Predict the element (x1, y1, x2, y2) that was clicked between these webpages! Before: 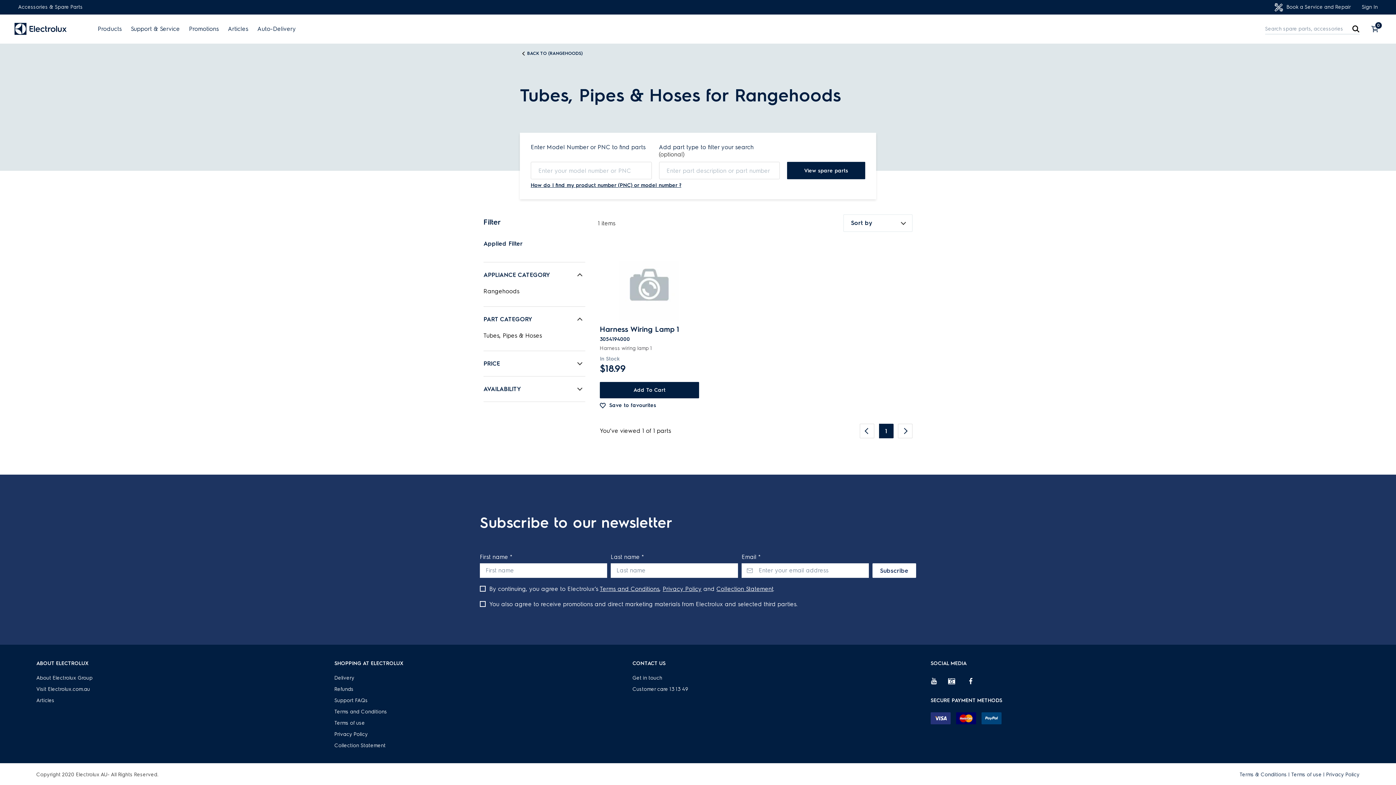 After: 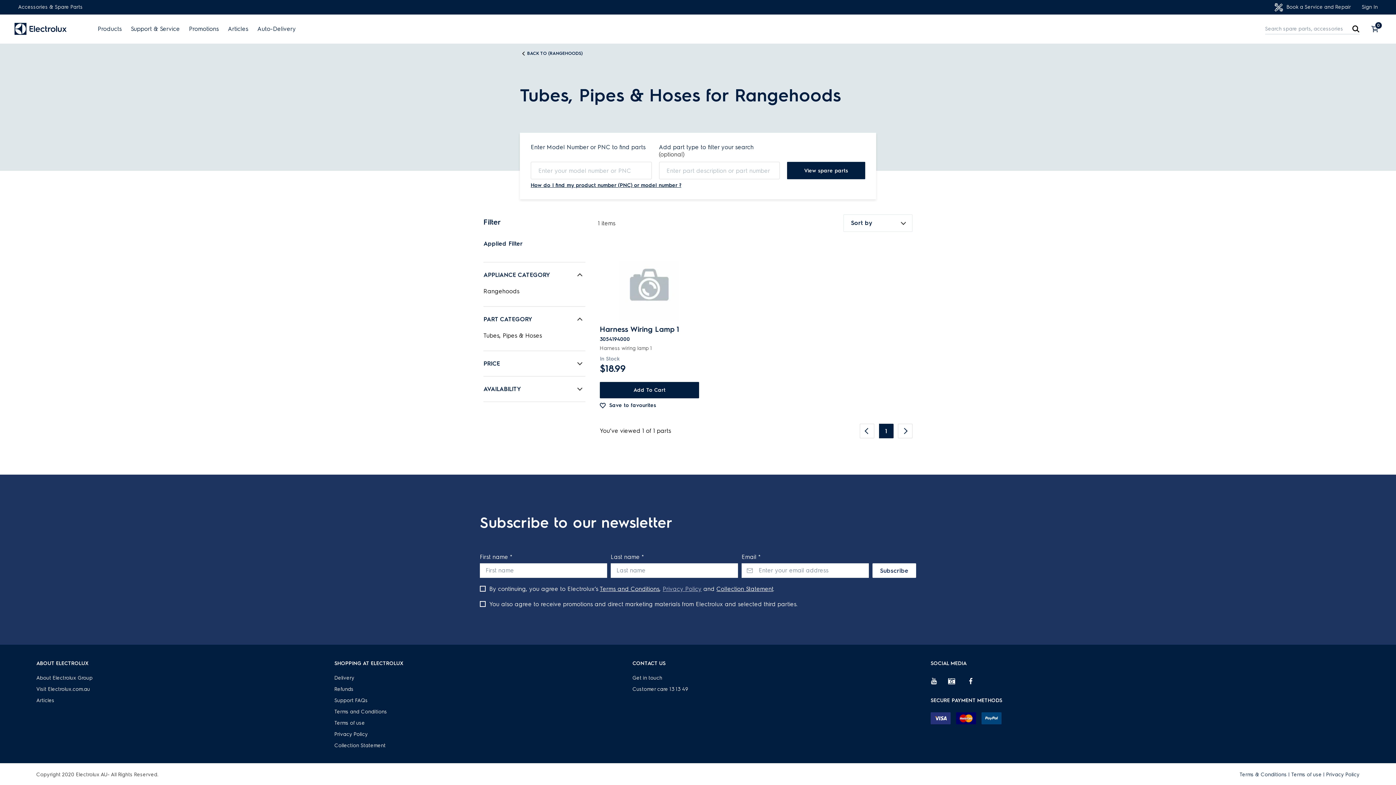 Action: bbox: (662, 585, 701, 592) label: Privacy Policy